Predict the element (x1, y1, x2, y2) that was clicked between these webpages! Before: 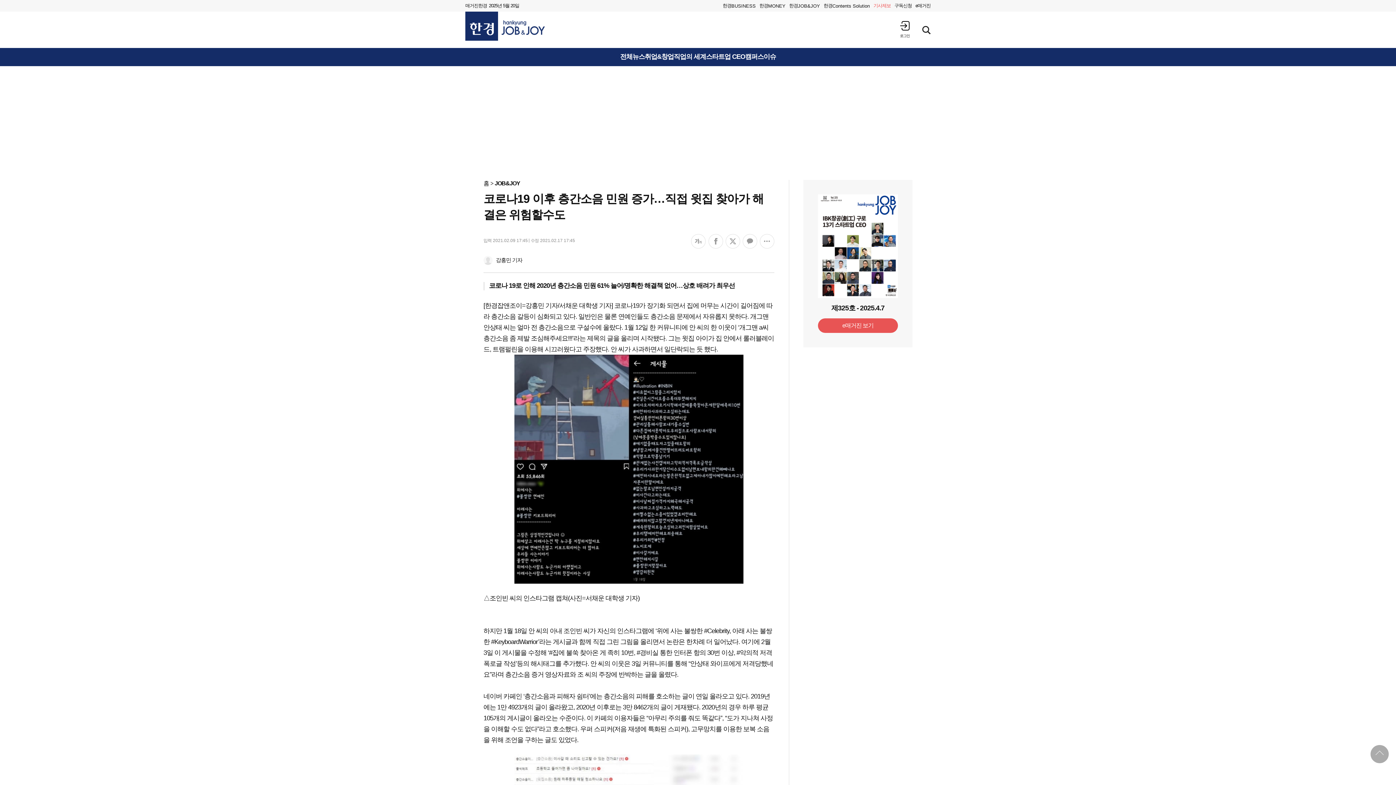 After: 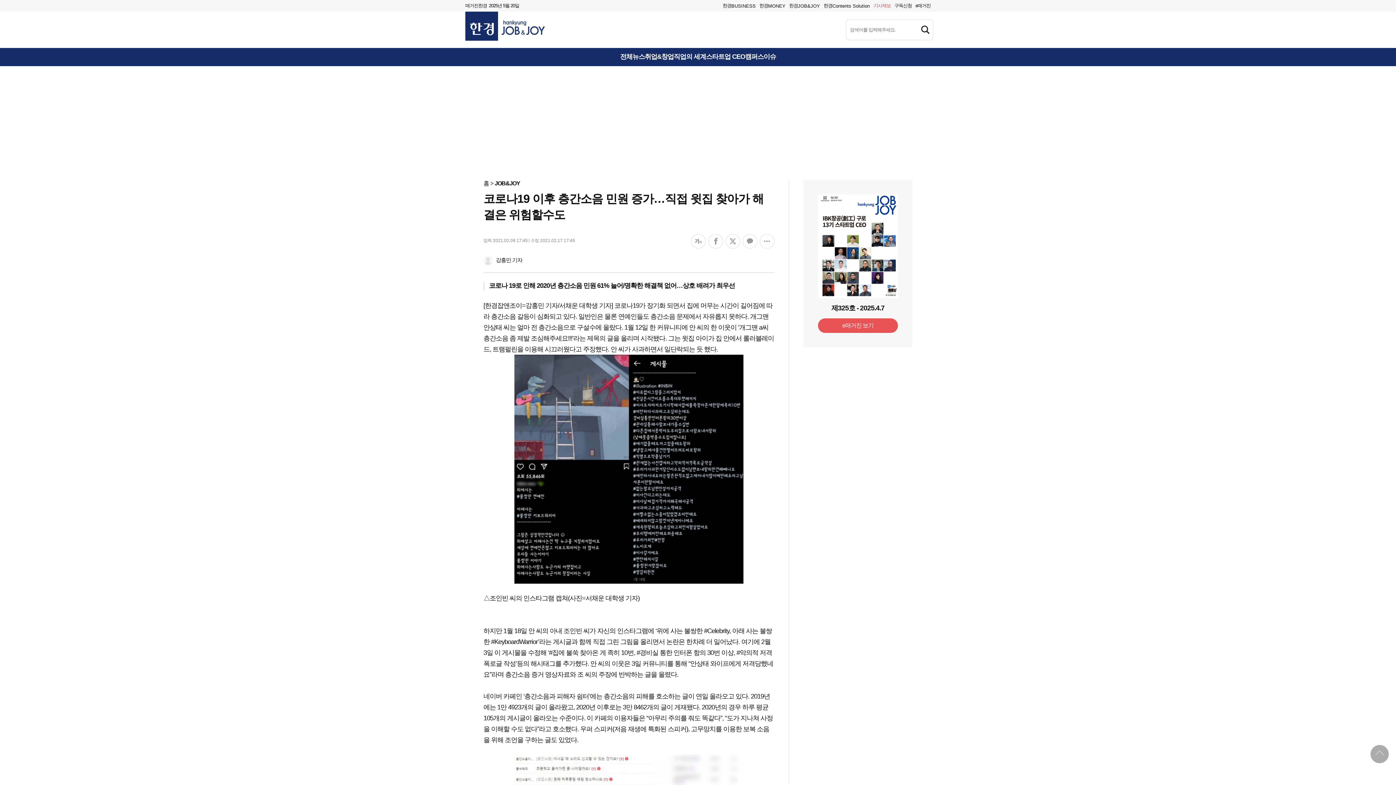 Action: label: 검색창 열기 bbox: (922, 25, 930, 34)